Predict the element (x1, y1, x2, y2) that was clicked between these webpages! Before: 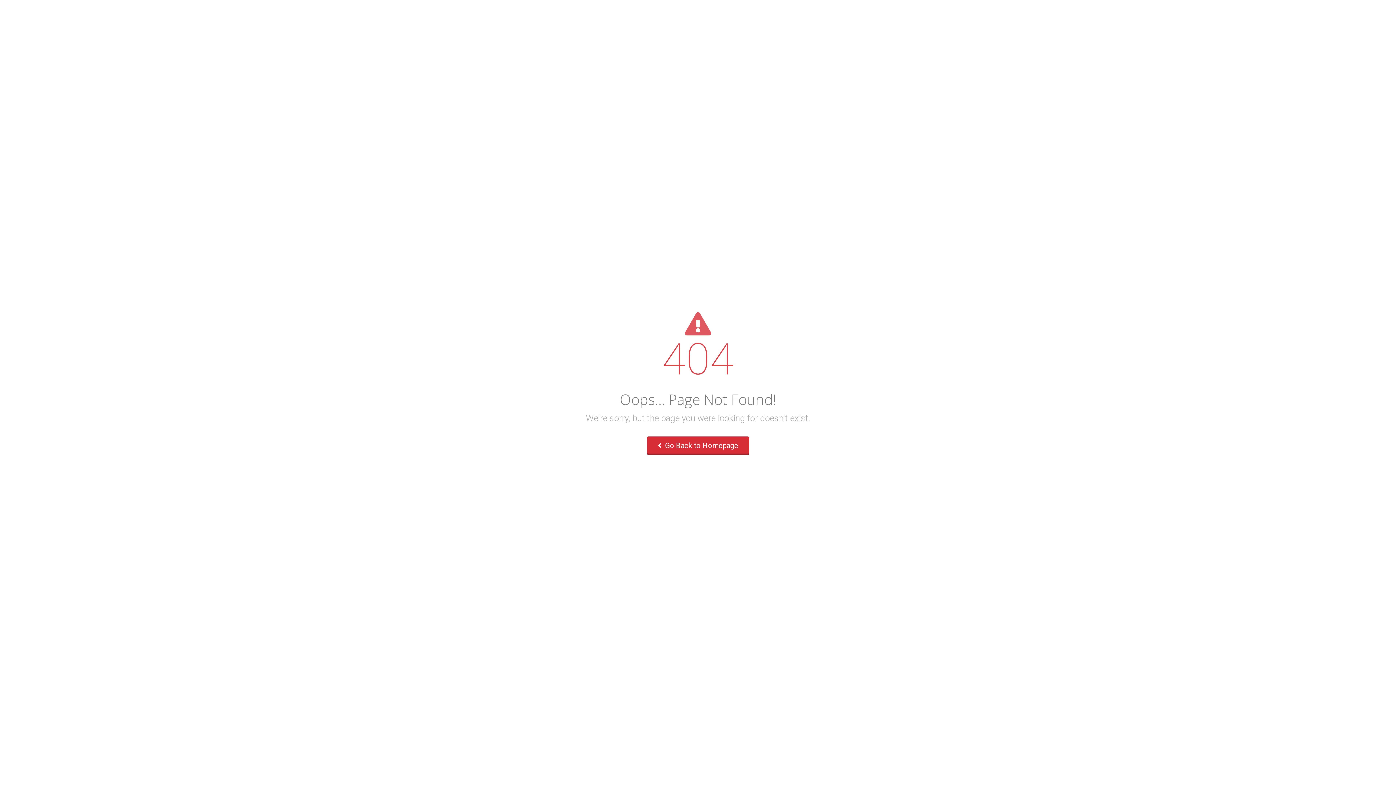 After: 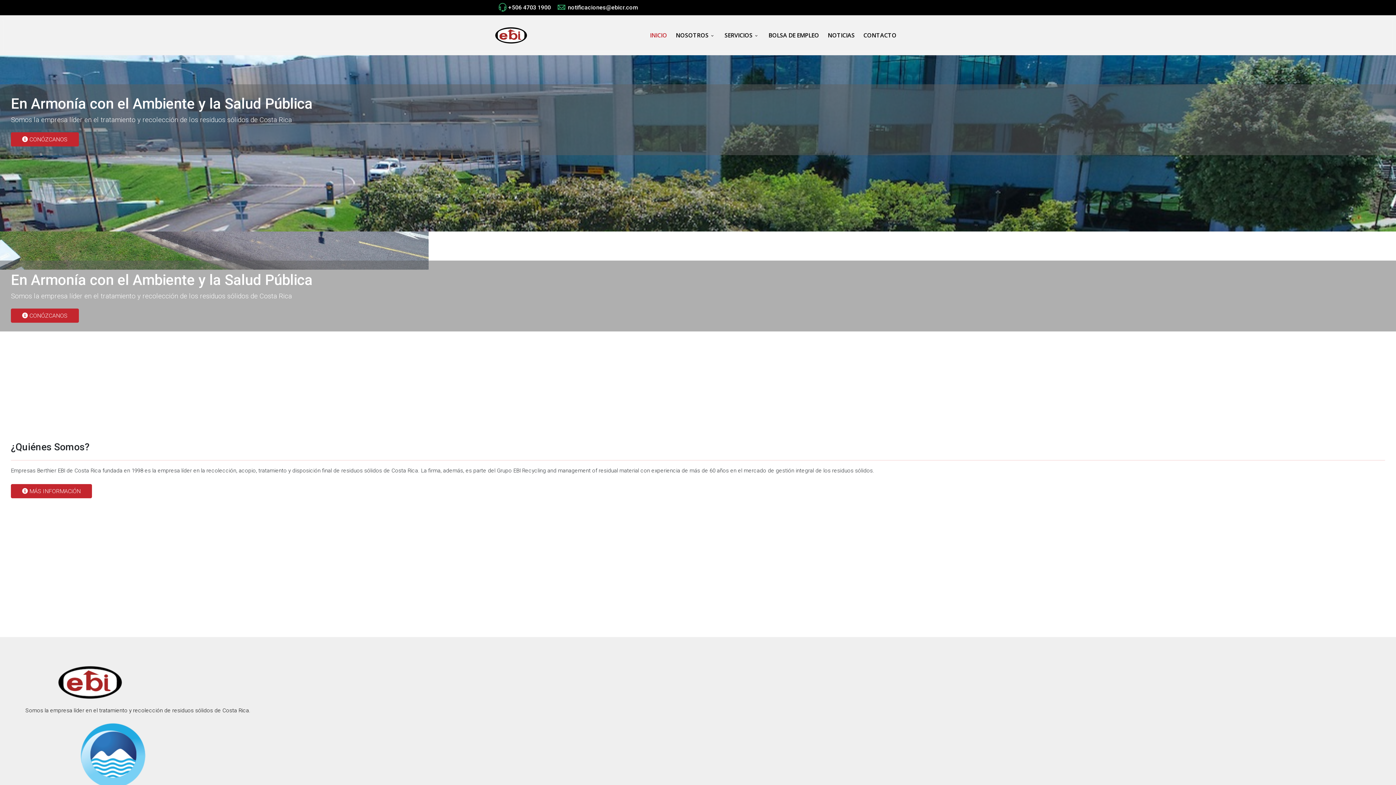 Action: label:  Go Back to Homepage bbox: (647, 436, 749, 455)